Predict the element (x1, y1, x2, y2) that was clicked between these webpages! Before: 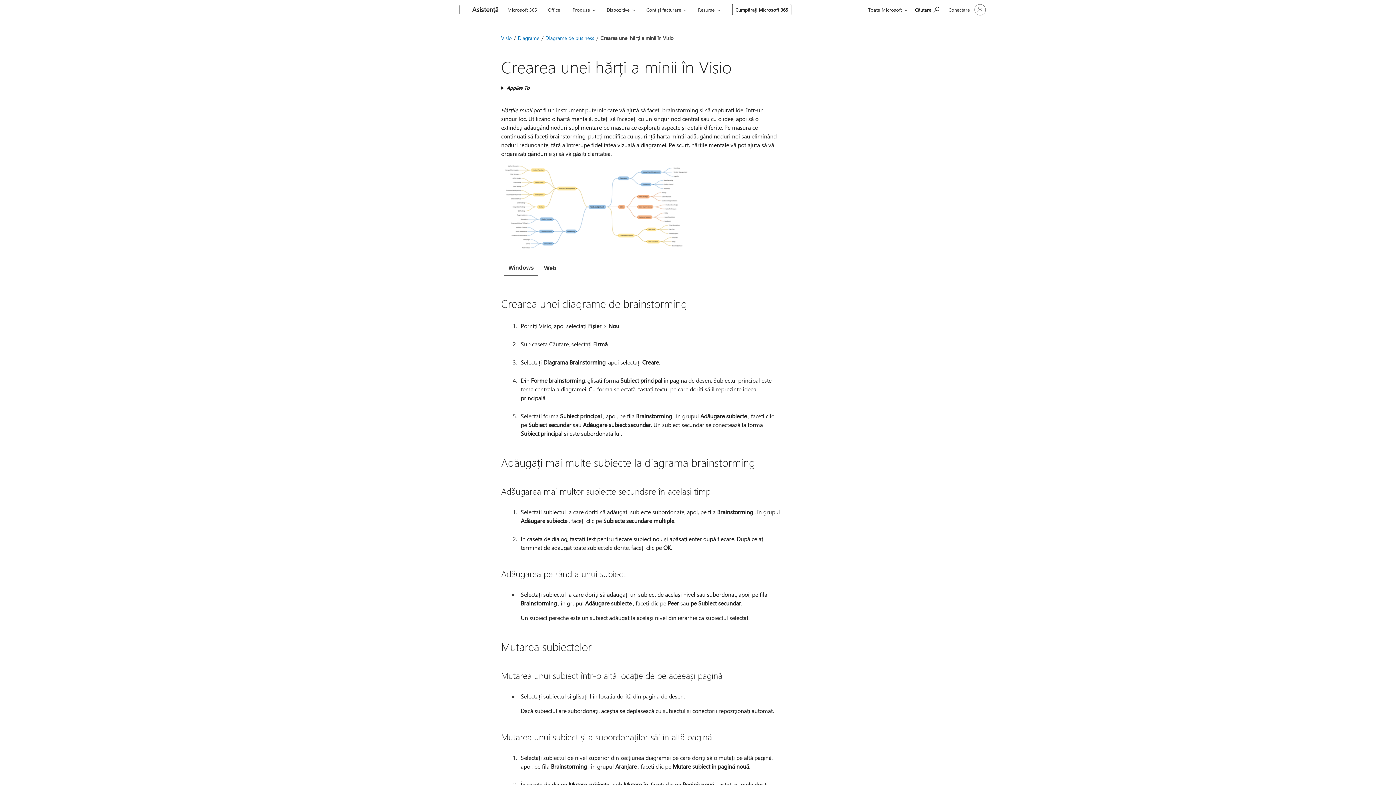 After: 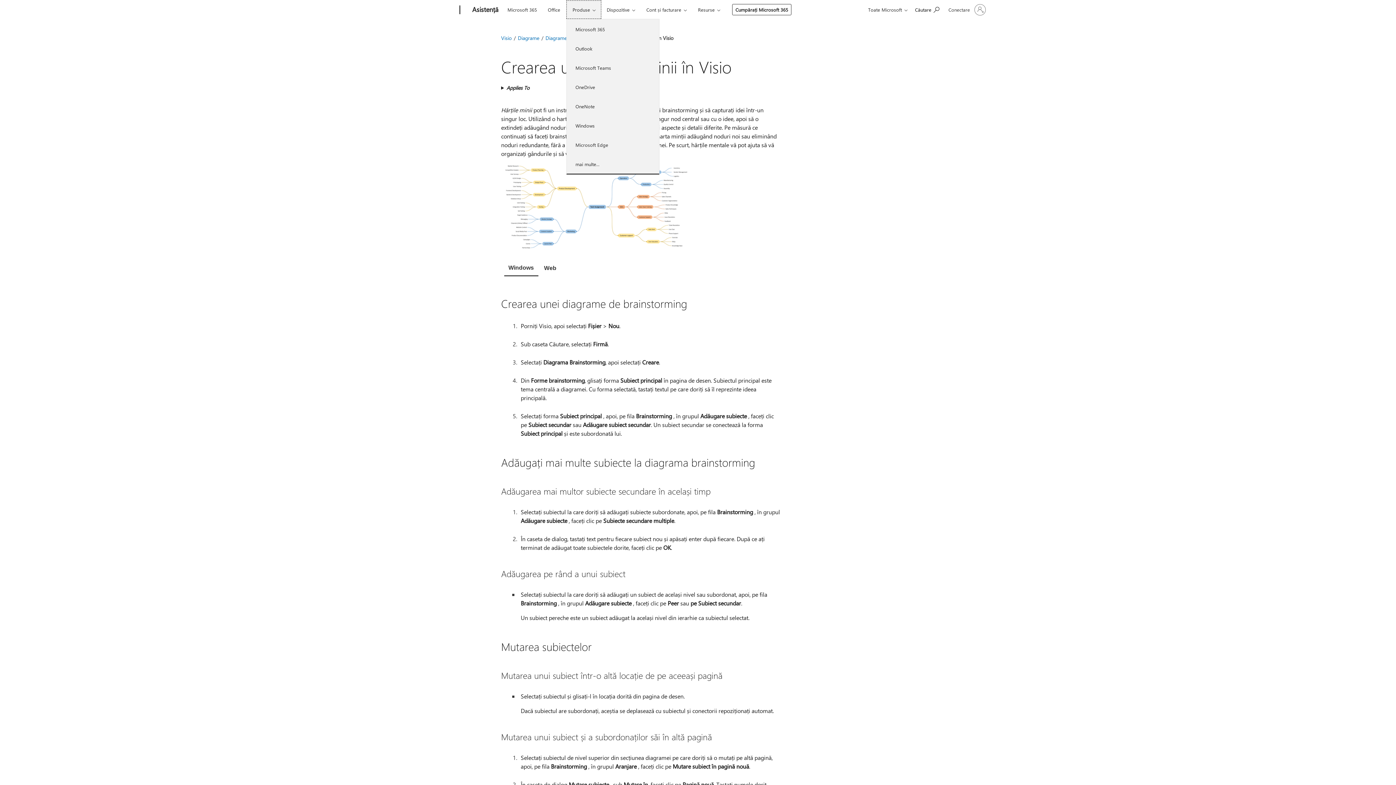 Action: label: Produse bbox: (566, 0, 601, 18)